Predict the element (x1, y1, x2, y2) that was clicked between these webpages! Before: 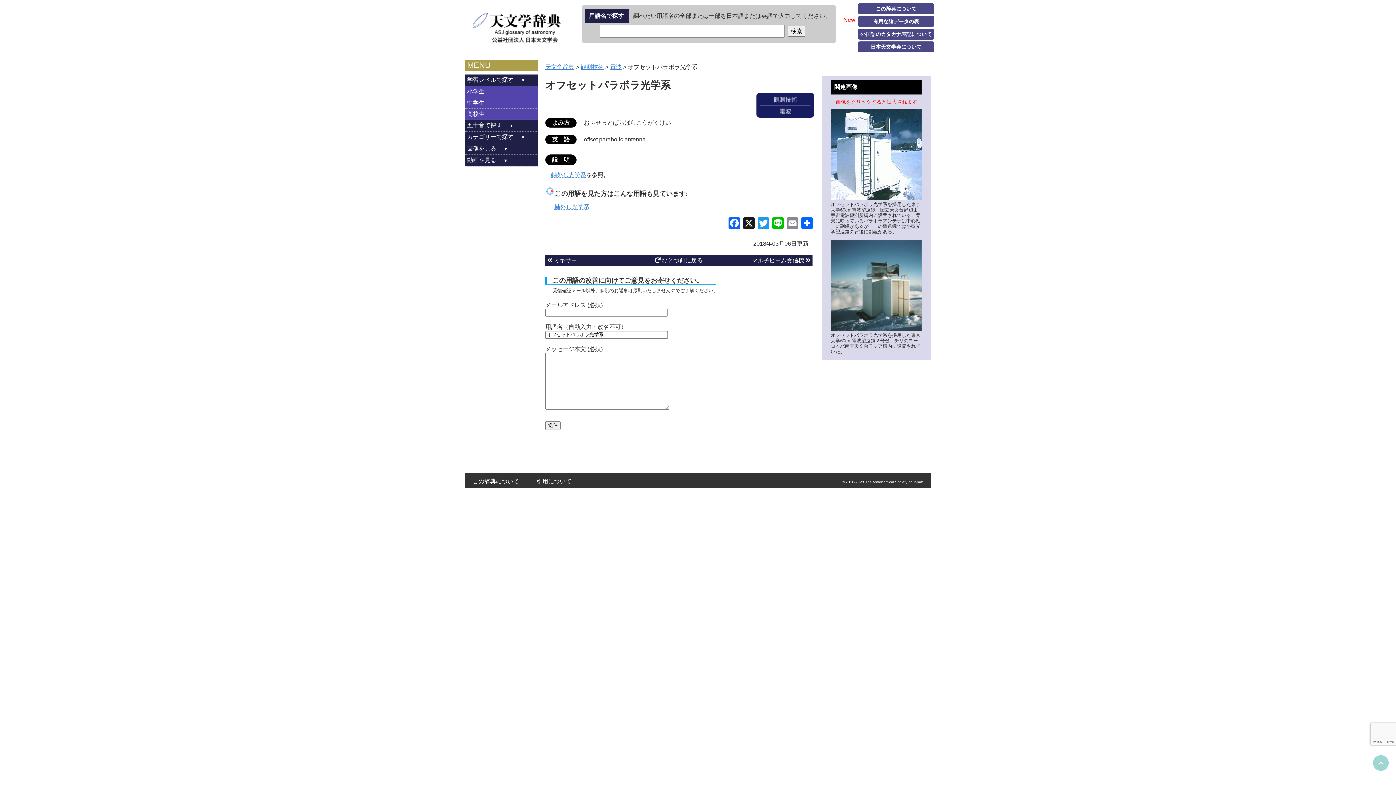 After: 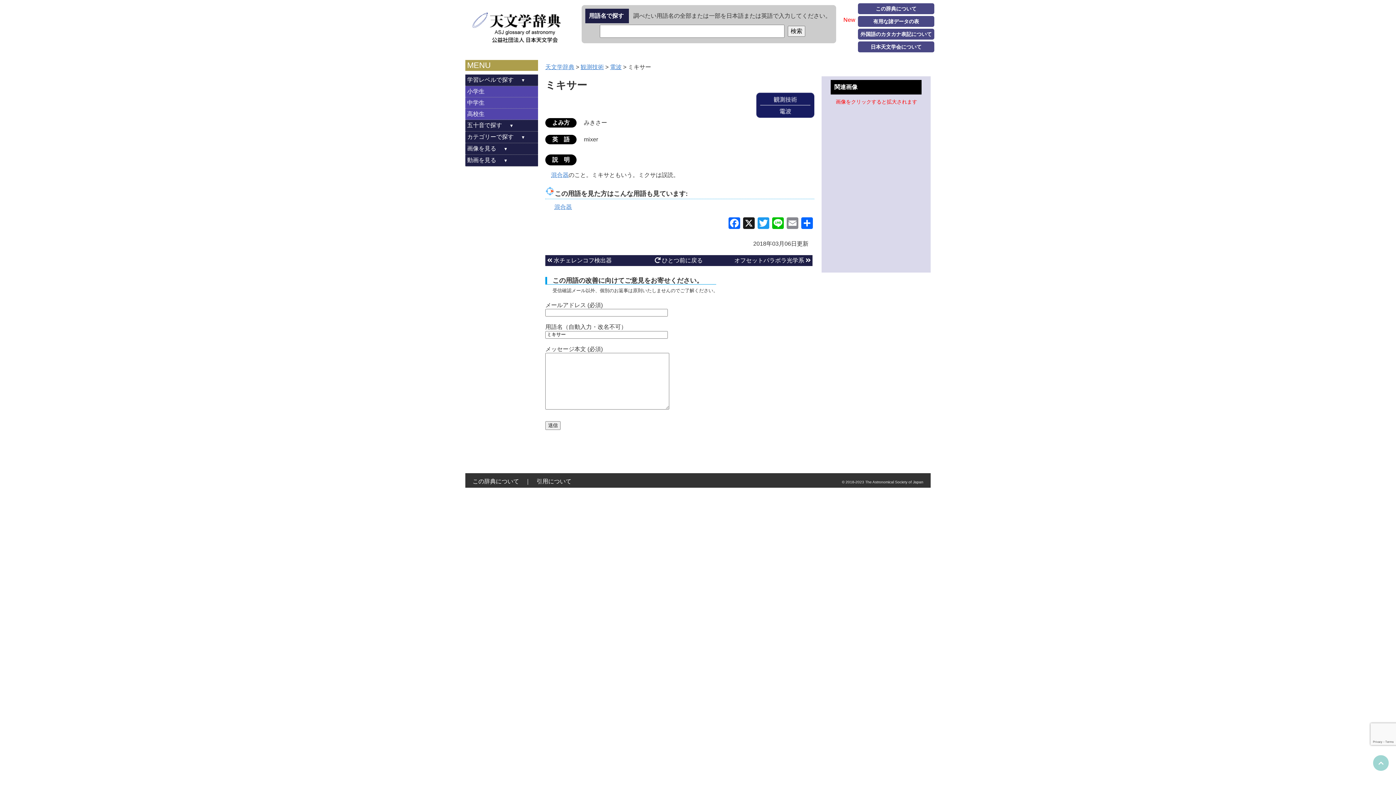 Action: label:  ミキサー bbox: (547, 257, 577, 263)